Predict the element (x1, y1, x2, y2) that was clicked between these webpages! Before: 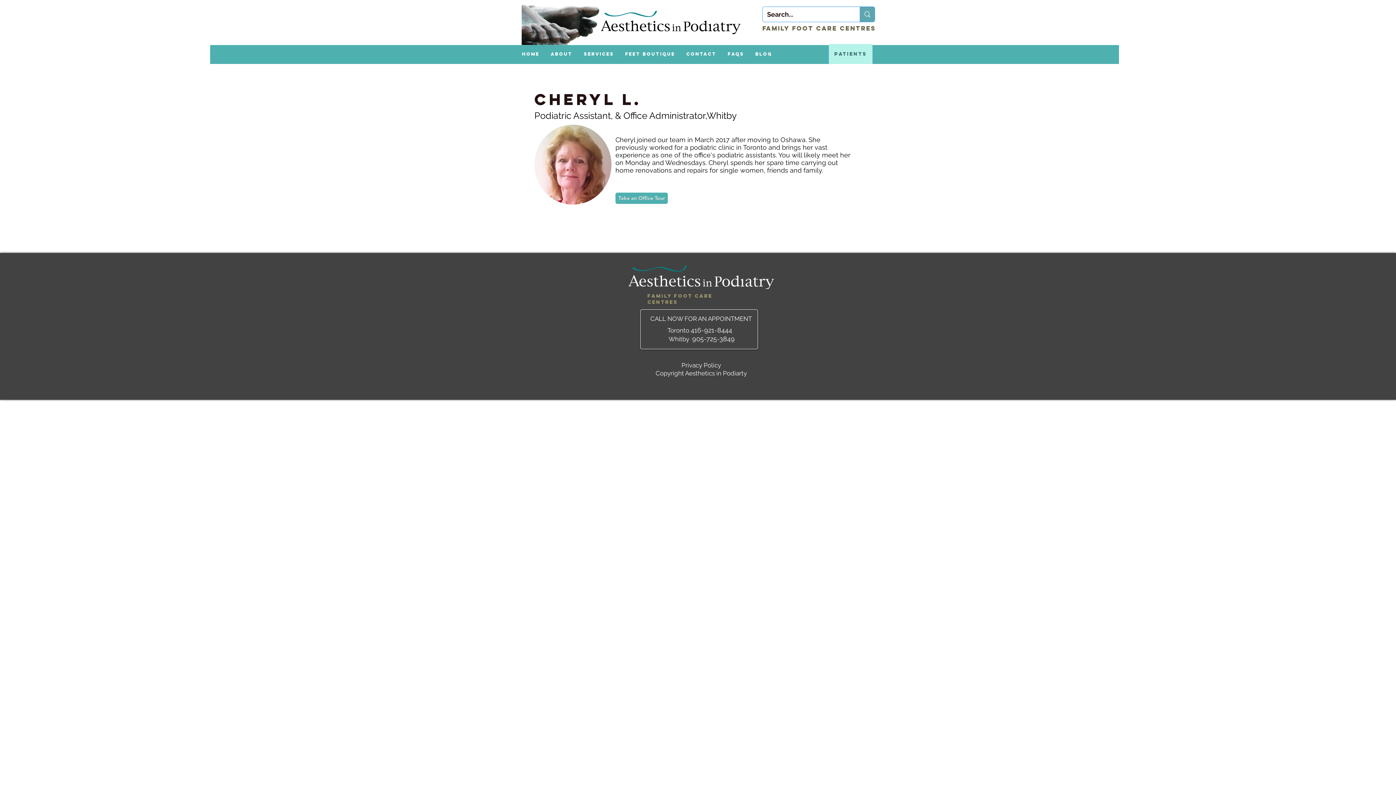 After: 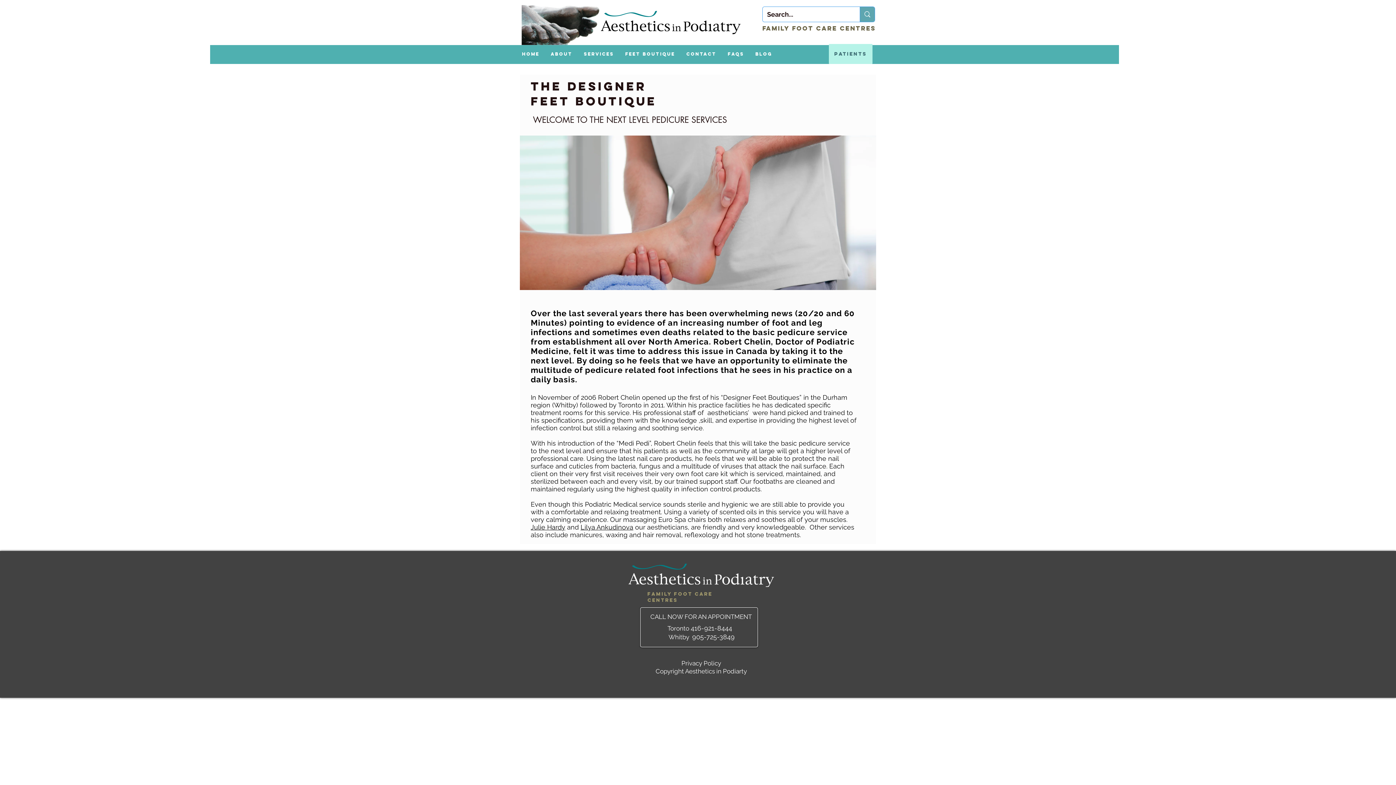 Action: label: Feet Boutique bbox: (619, 47, 680, 60)